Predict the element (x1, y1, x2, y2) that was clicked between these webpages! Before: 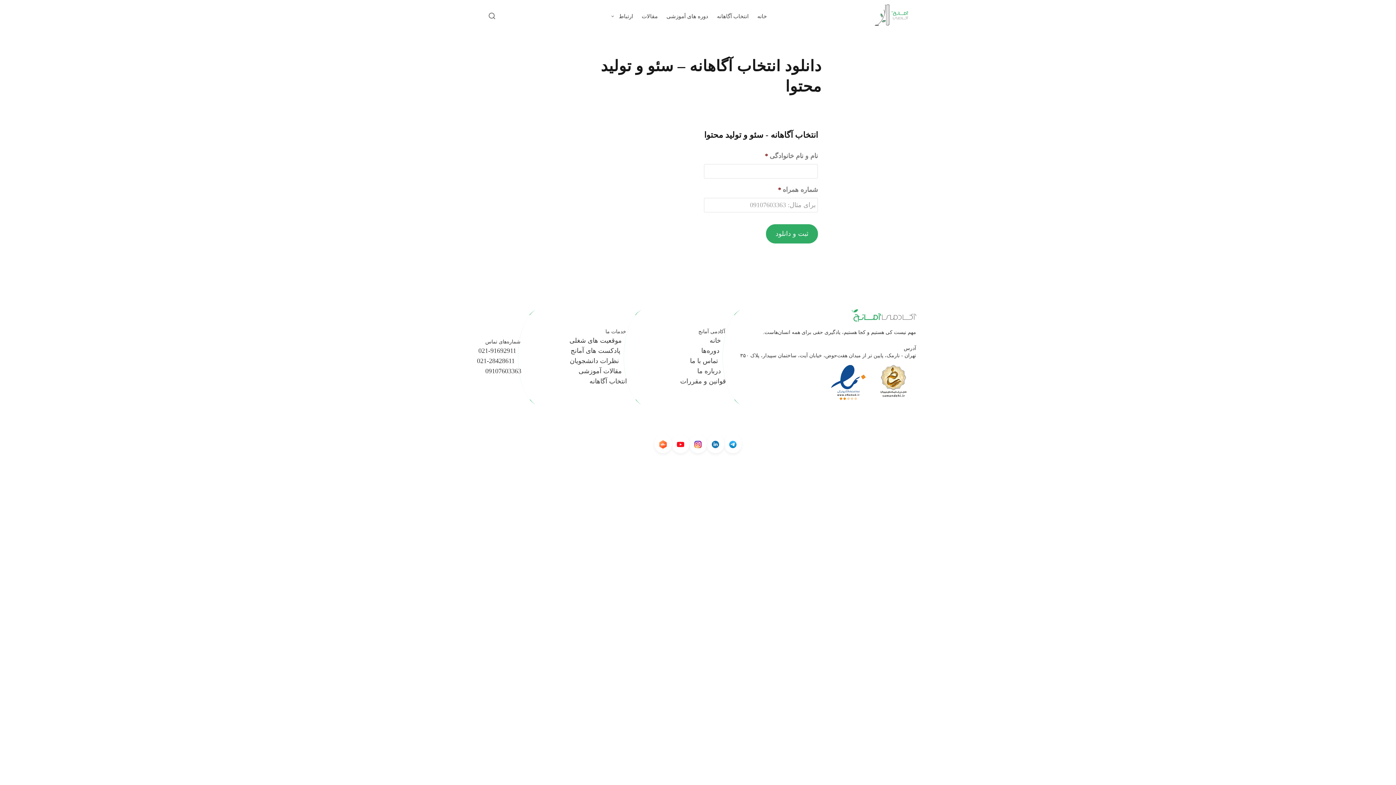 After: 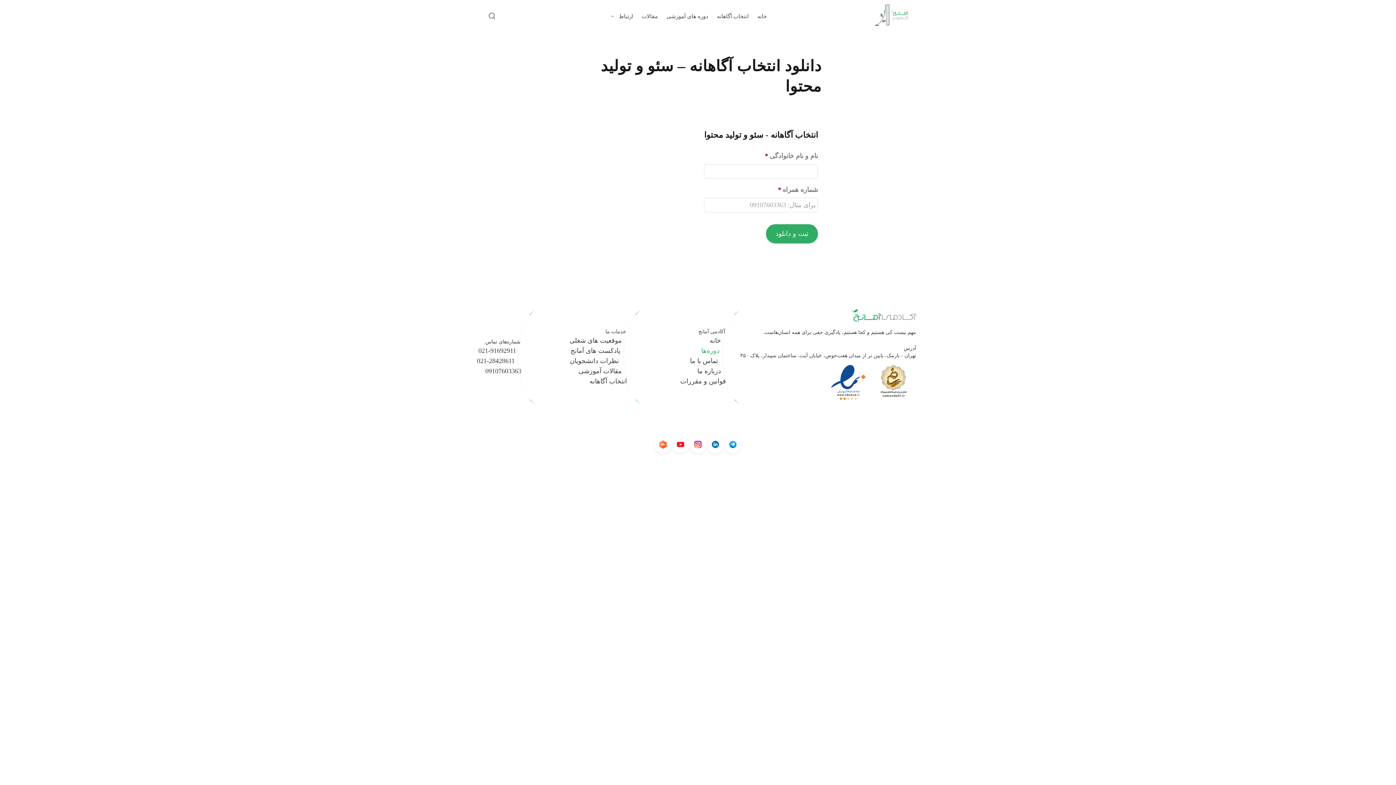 Action: bbox: (673, 345, 719, 355) label: دوره‌ها